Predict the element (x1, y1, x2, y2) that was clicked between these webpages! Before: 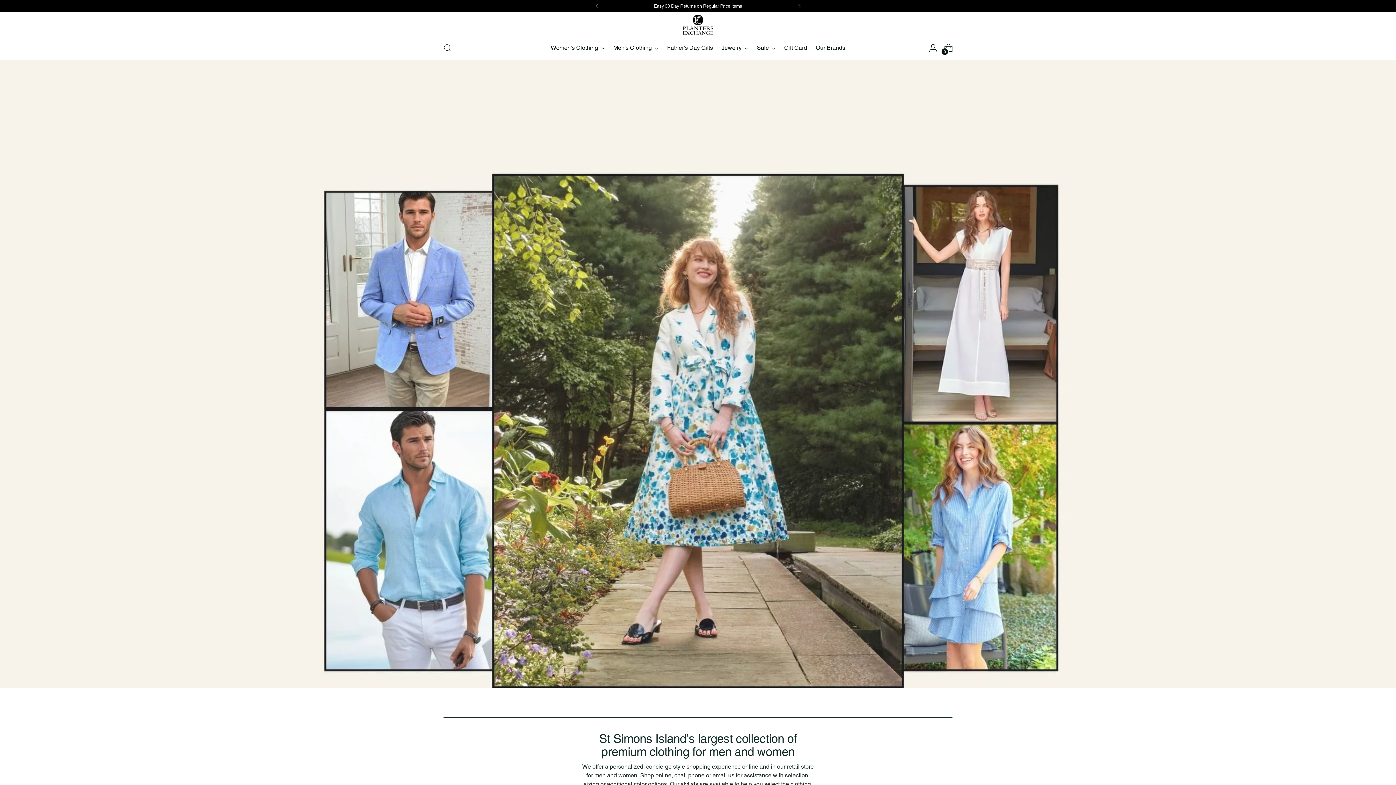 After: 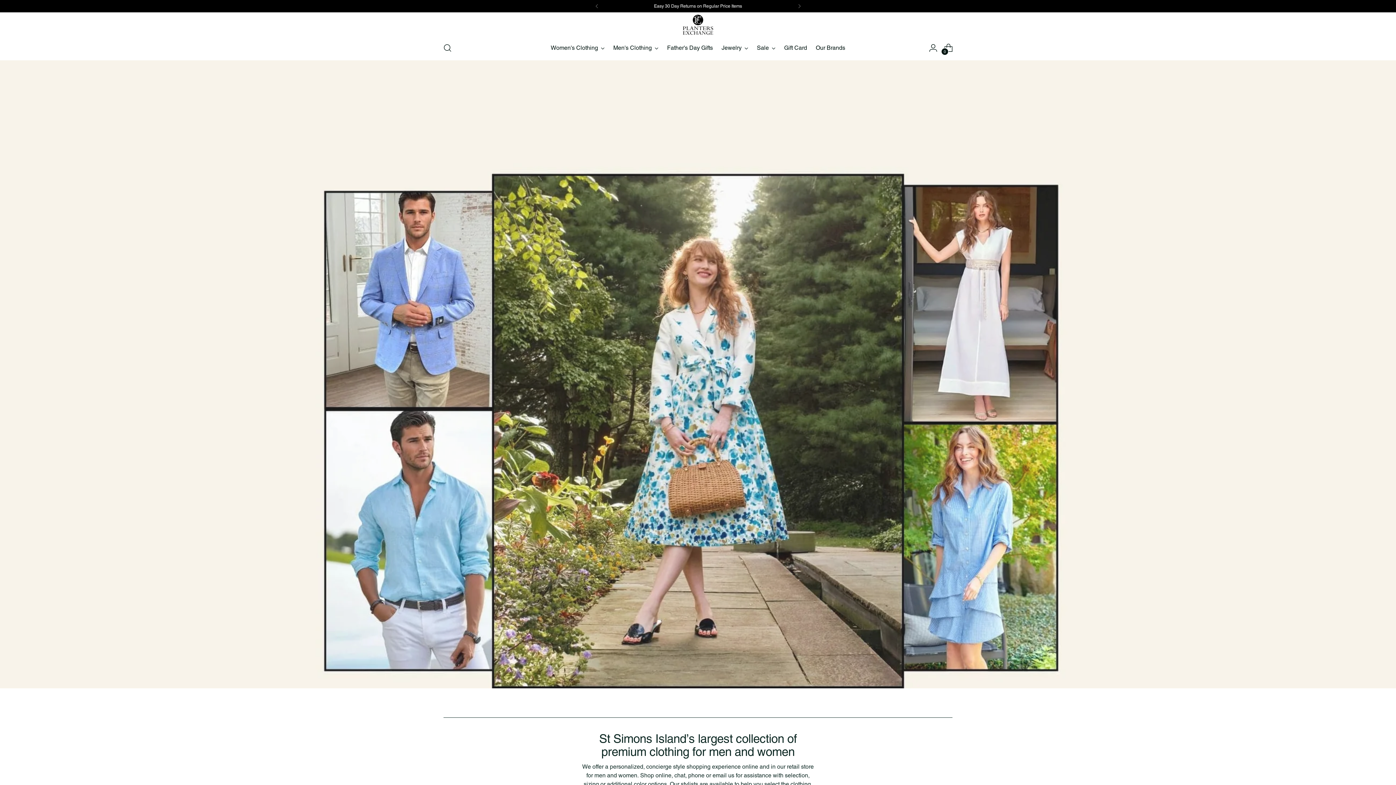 Action: label: Planters Exchange bbox: (681, 13, 714, 35)